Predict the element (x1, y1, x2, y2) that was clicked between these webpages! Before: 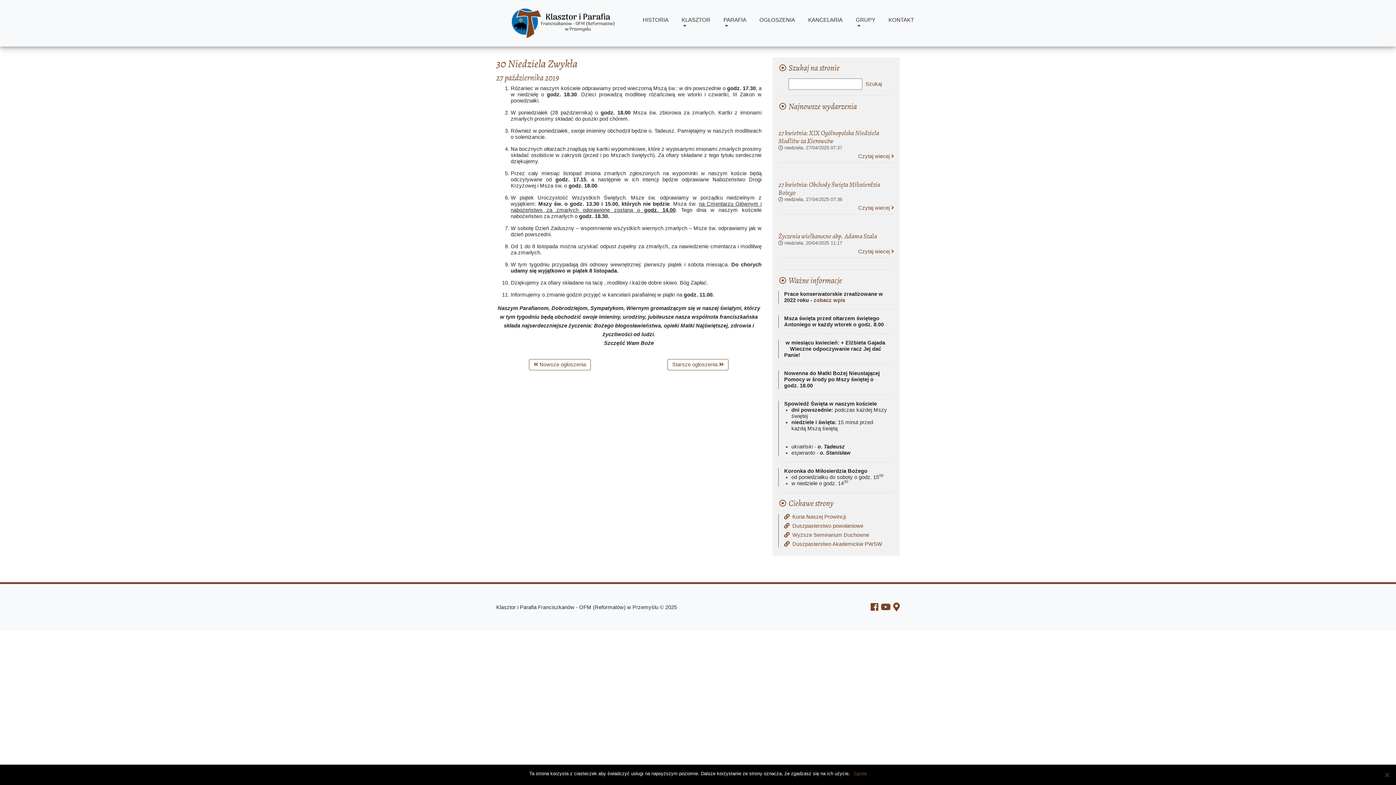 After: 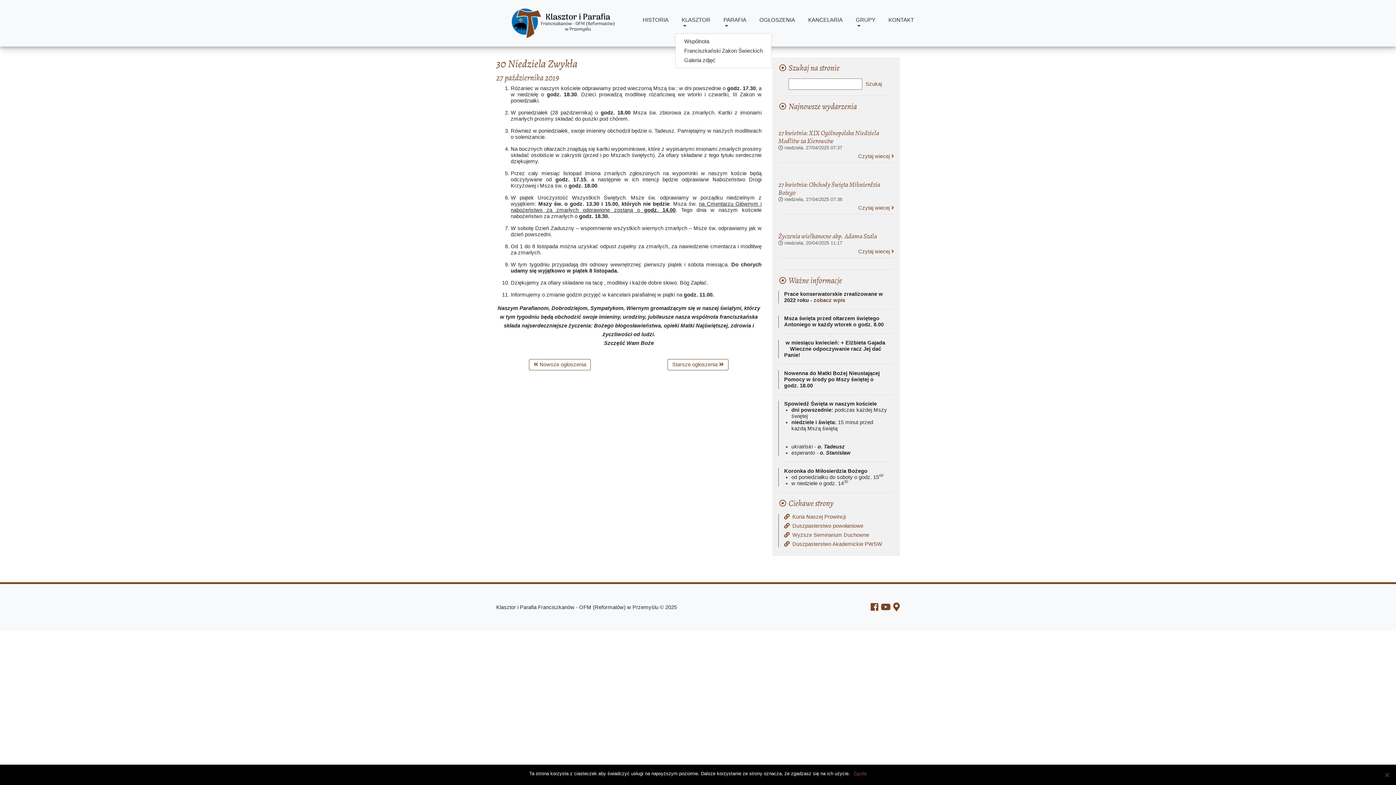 Action: bbox: (678, 13, 713, 32) label: KLASZTOR